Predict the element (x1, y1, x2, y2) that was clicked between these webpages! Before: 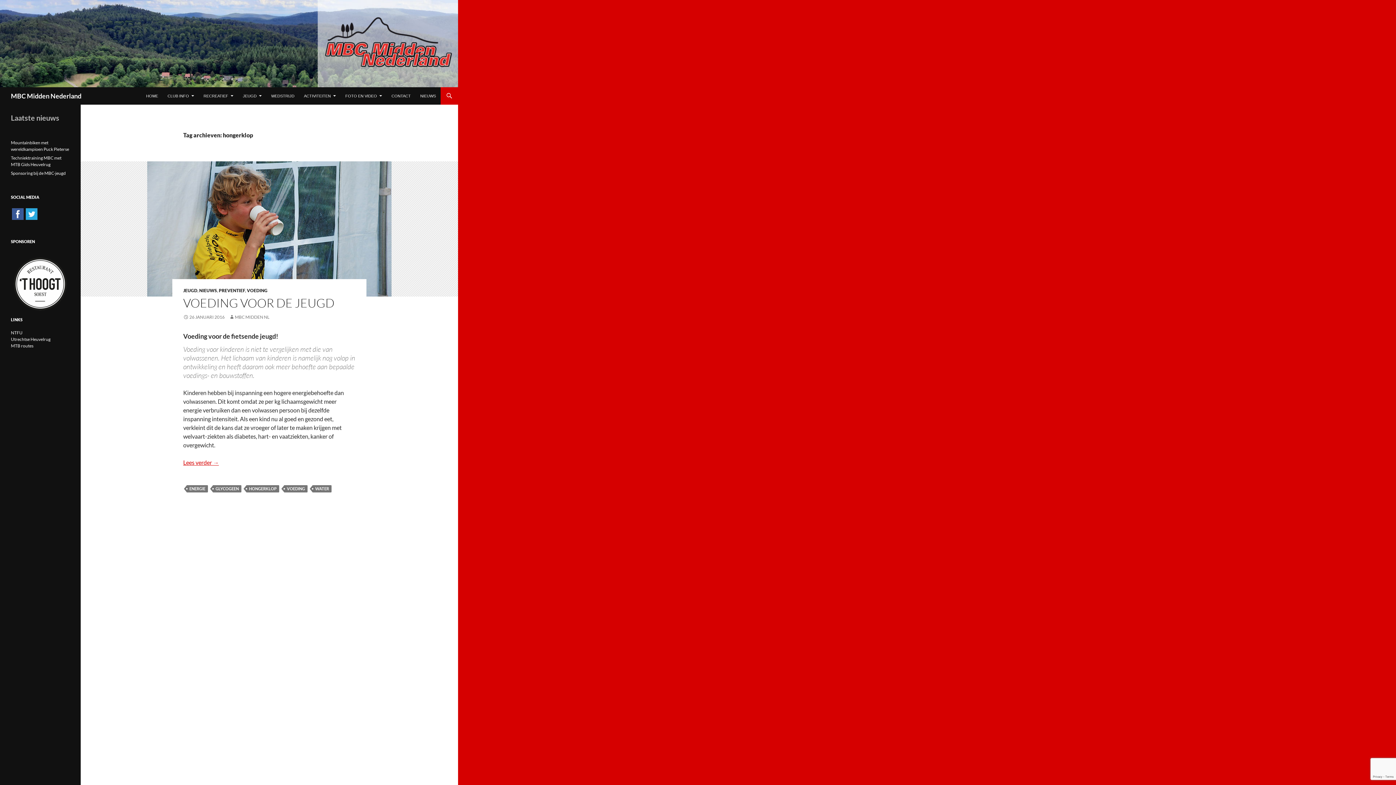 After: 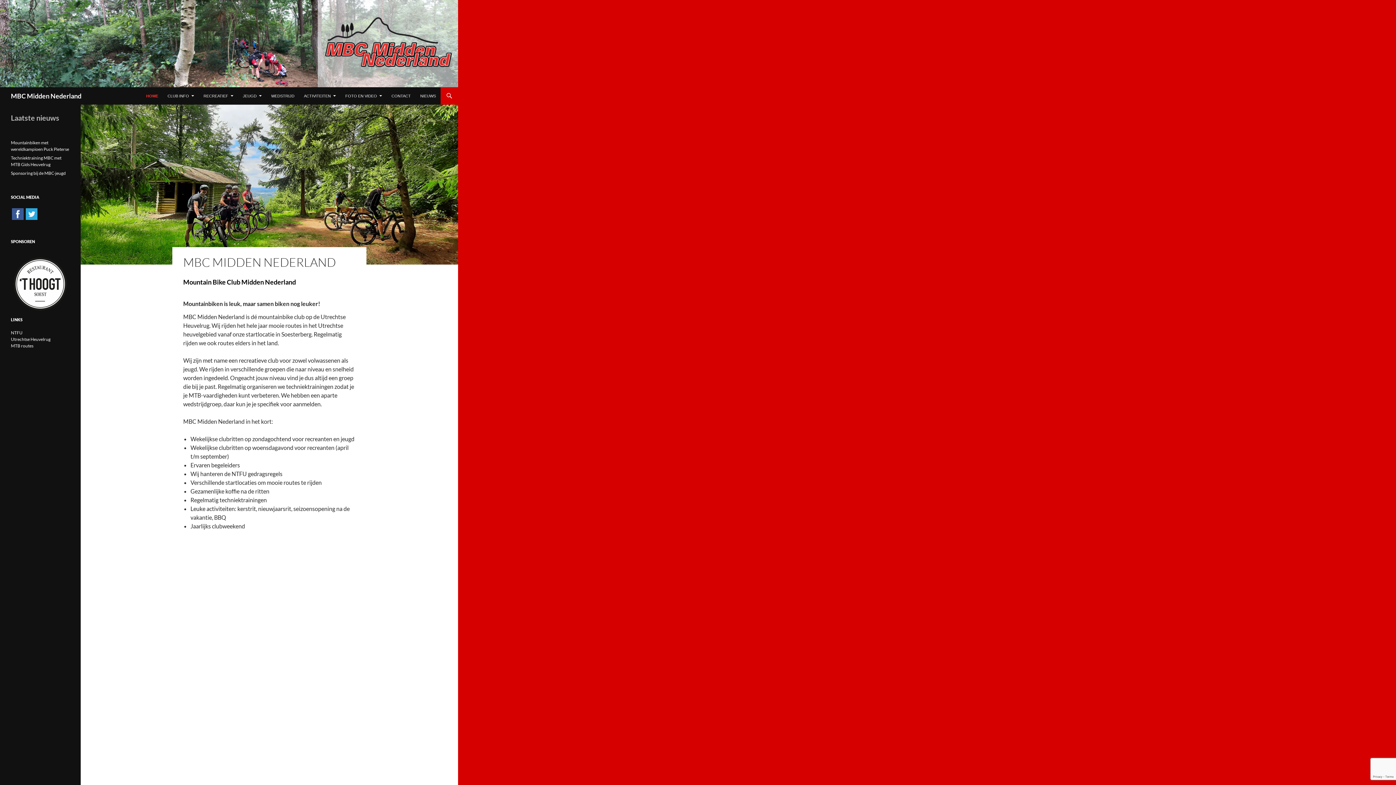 Action: bbox: (0, 39, 458, 46)